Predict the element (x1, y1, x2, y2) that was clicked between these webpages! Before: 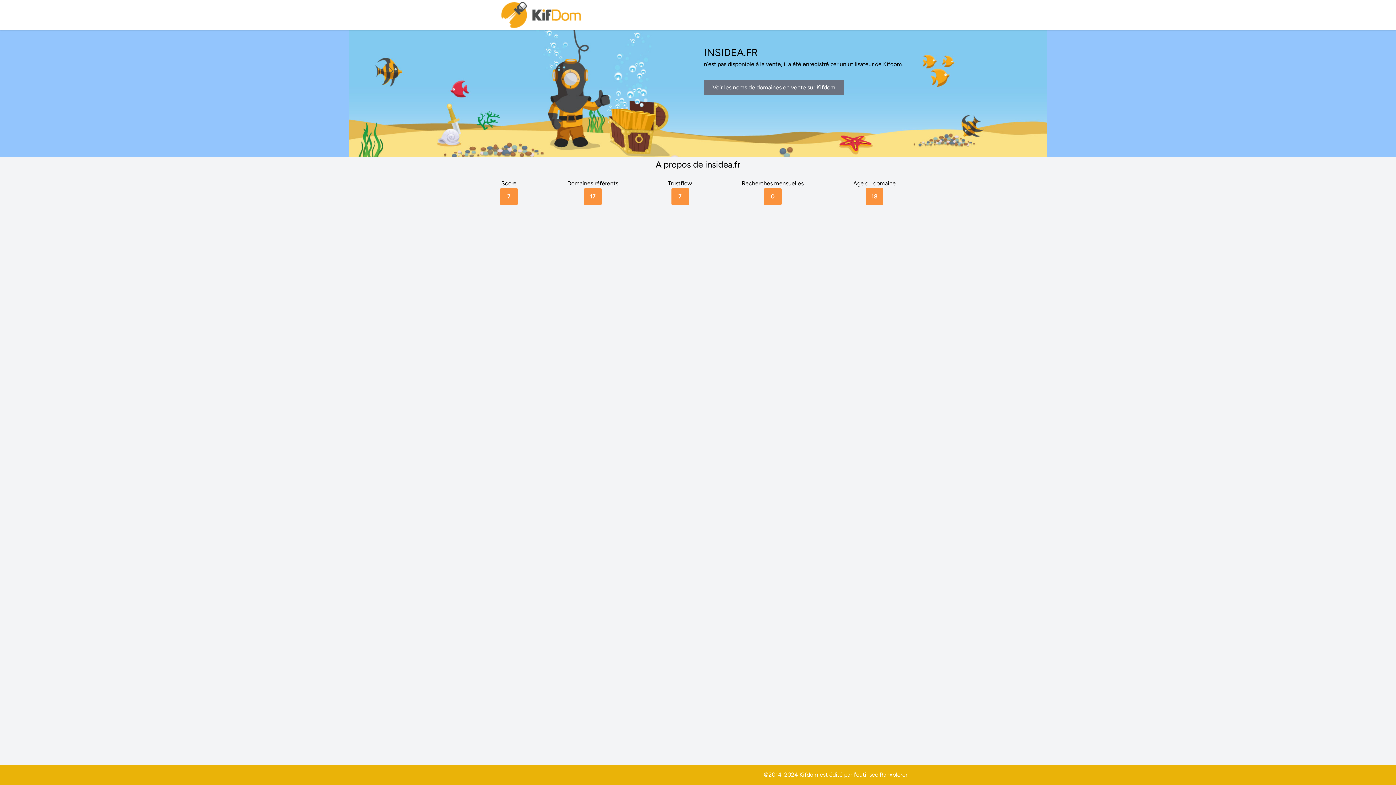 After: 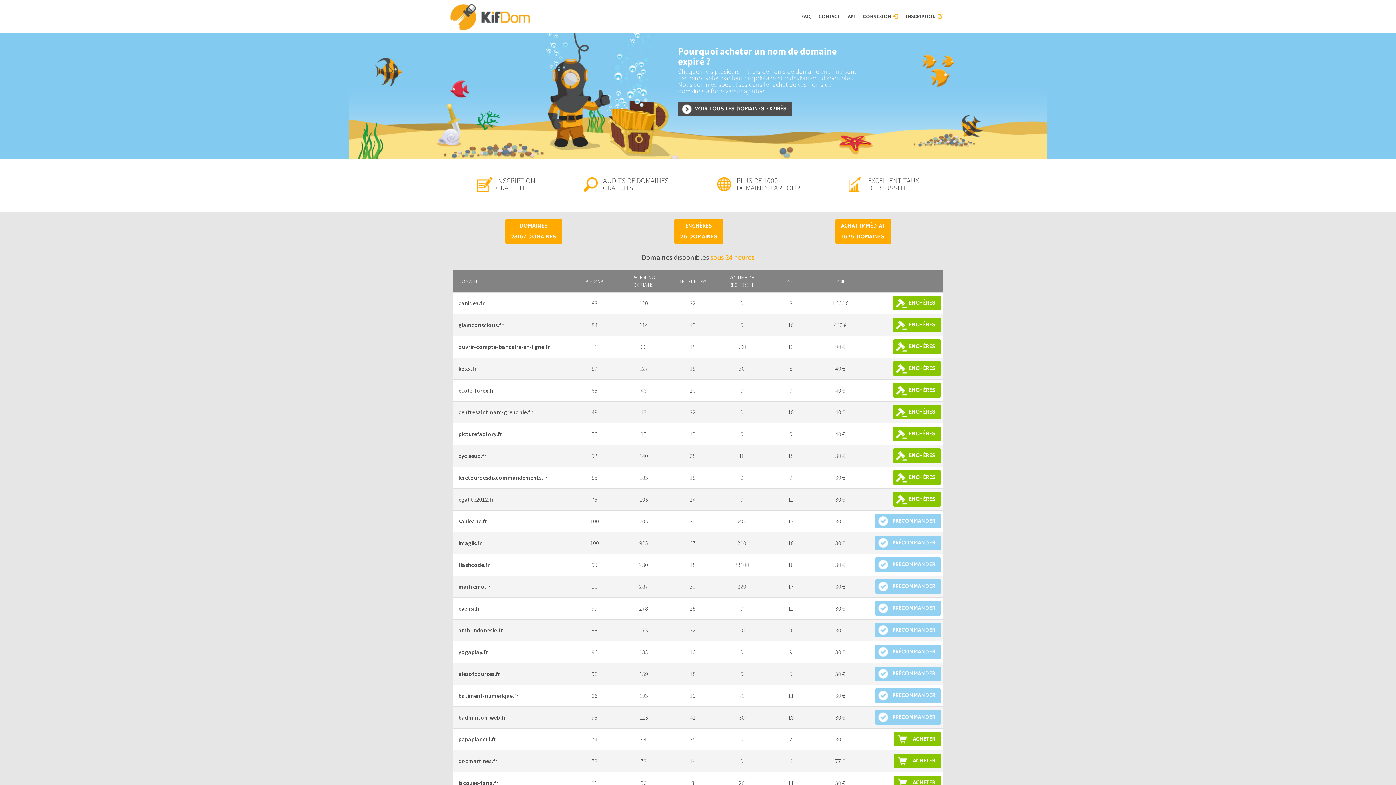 Action: bbox: (500, 0, 583, 30)